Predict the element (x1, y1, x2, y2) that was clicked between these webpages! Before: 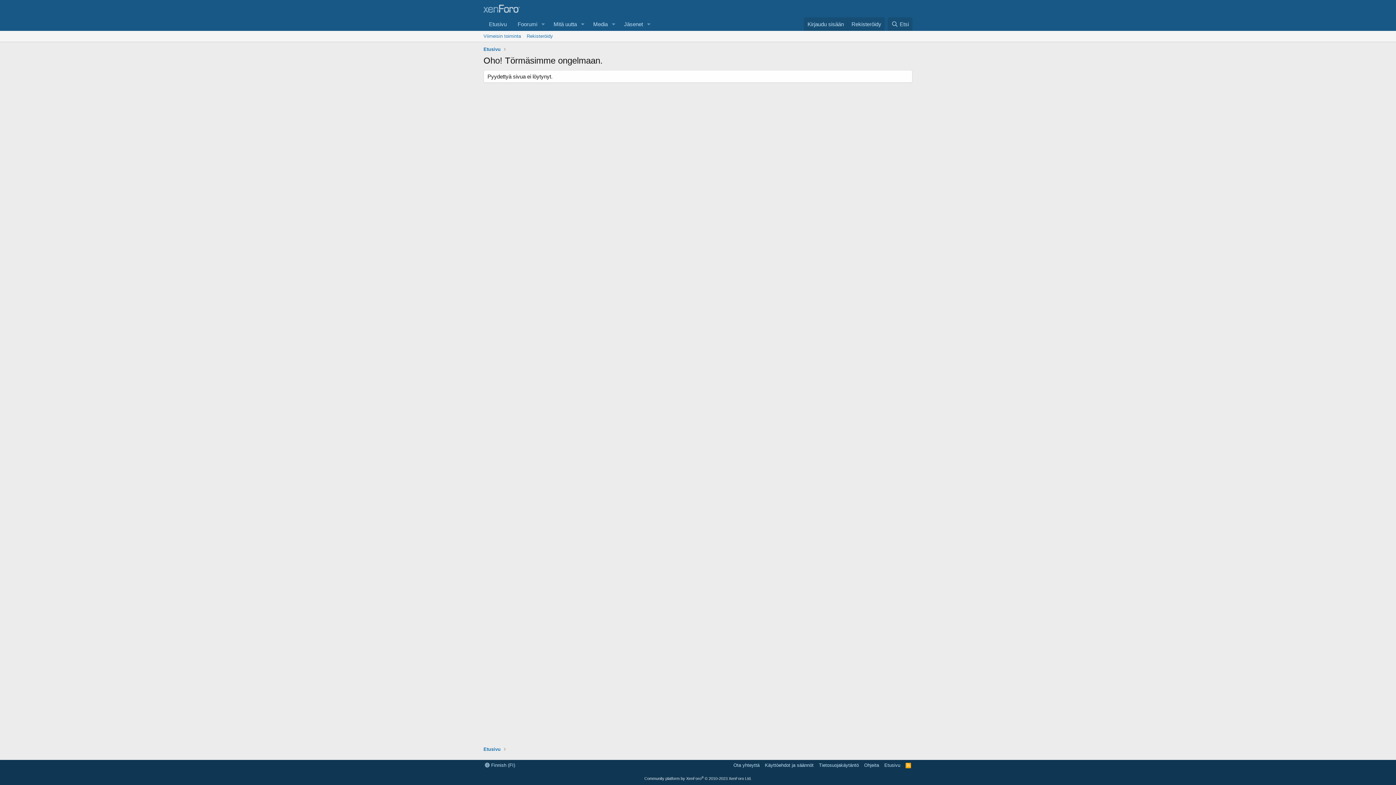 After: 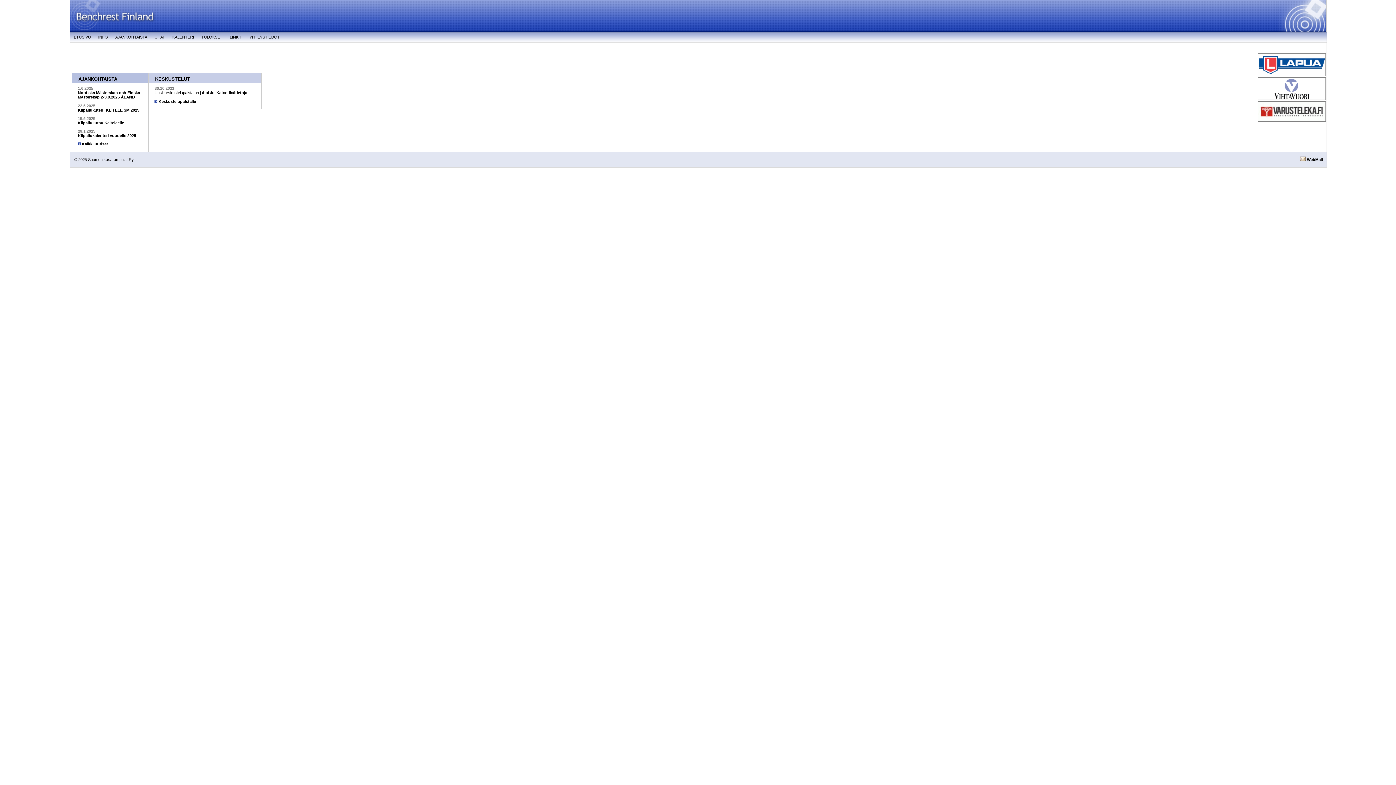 Action: bbox: (883, 762, 902, 769) label: Etusivu